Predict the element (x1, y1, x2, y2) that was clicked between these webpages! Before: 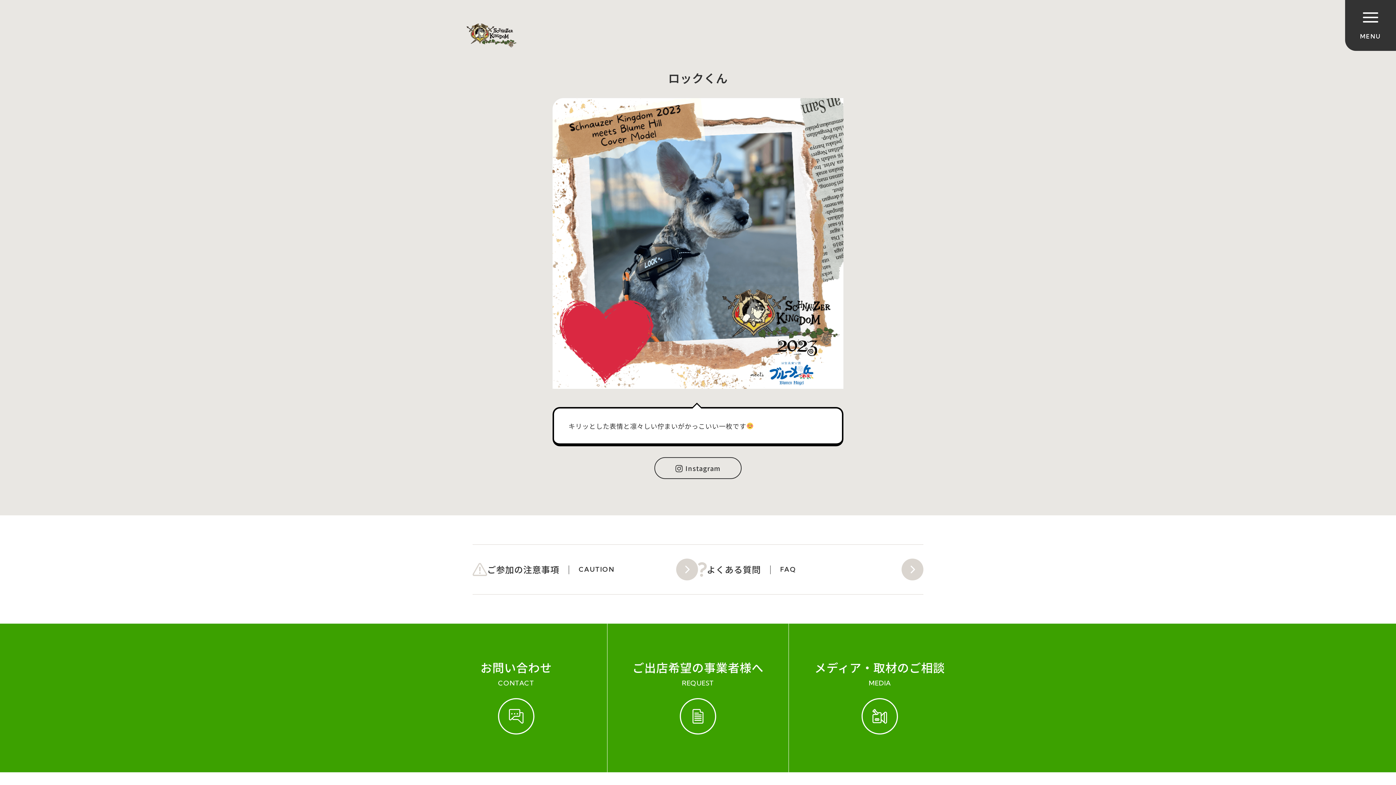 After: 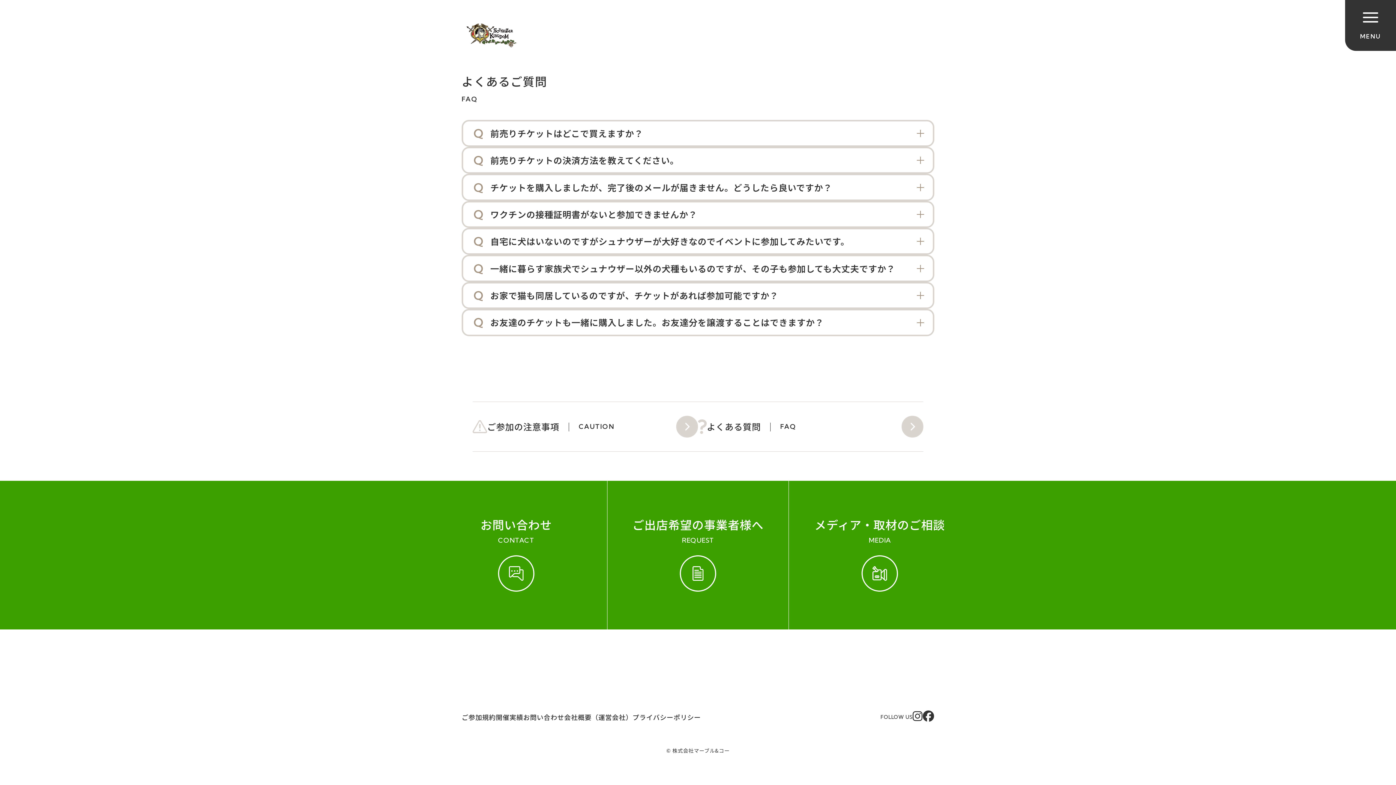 Action: label: よくある質問
FAQ bbox: (698, 544, 923, 594)